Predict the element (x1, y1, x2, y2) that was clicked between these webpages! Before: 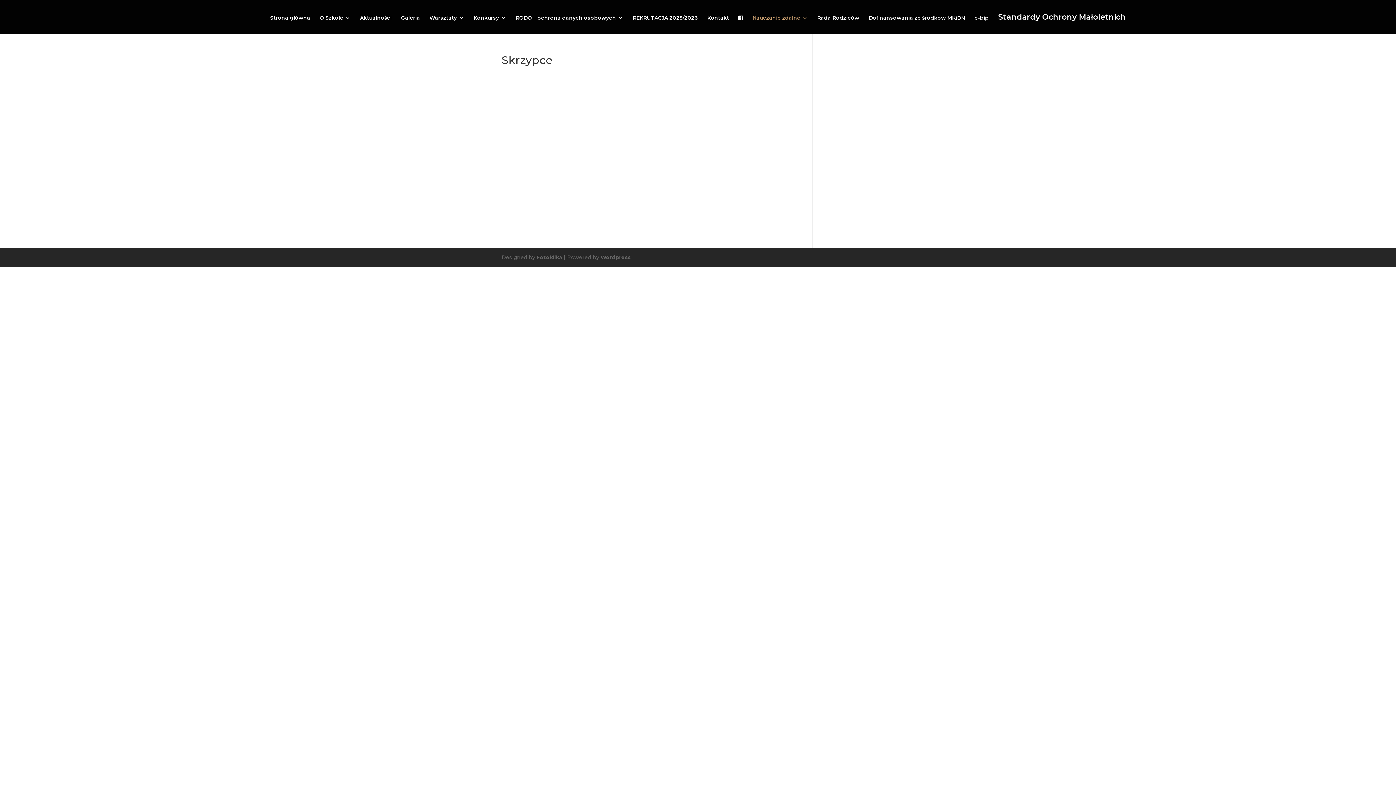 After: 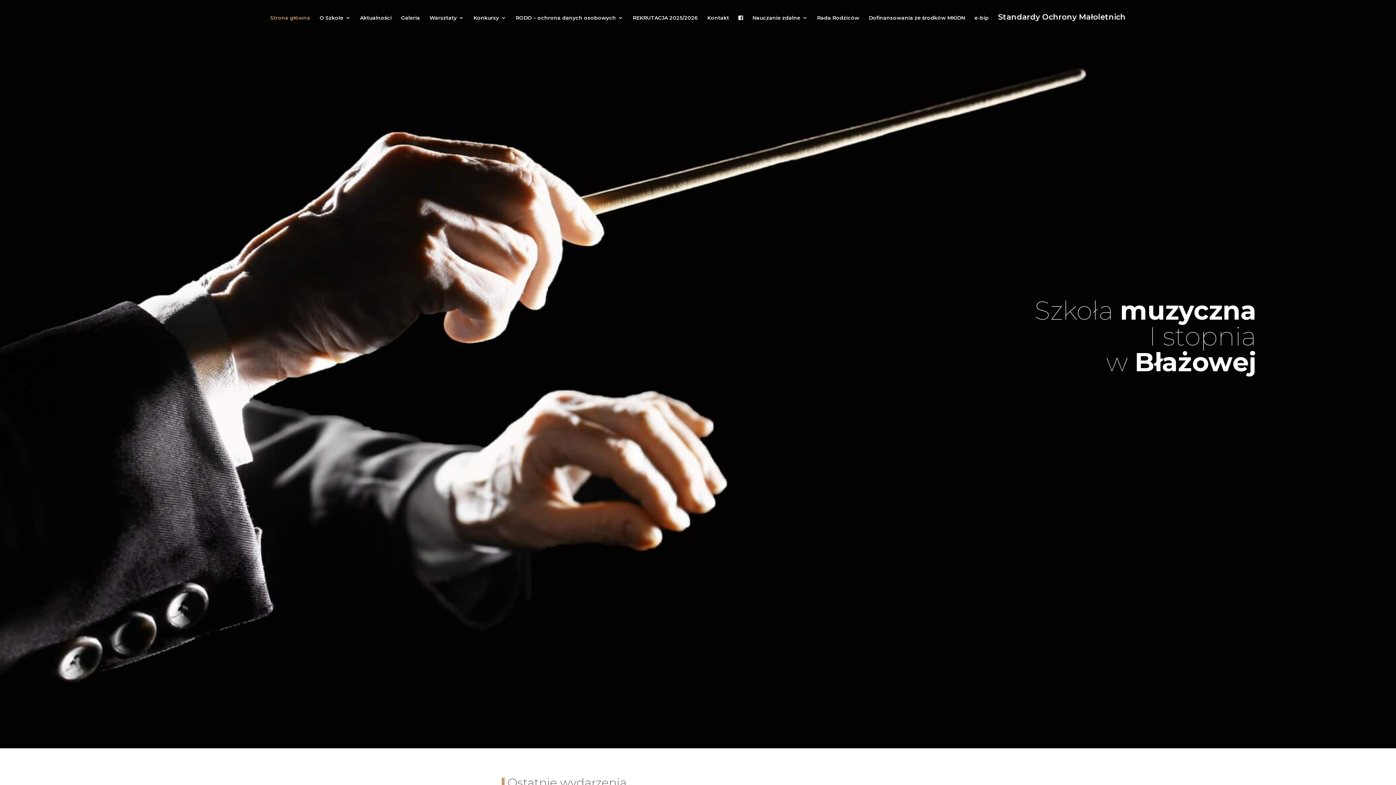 Action: bbox: (691, 2, 706, 9)